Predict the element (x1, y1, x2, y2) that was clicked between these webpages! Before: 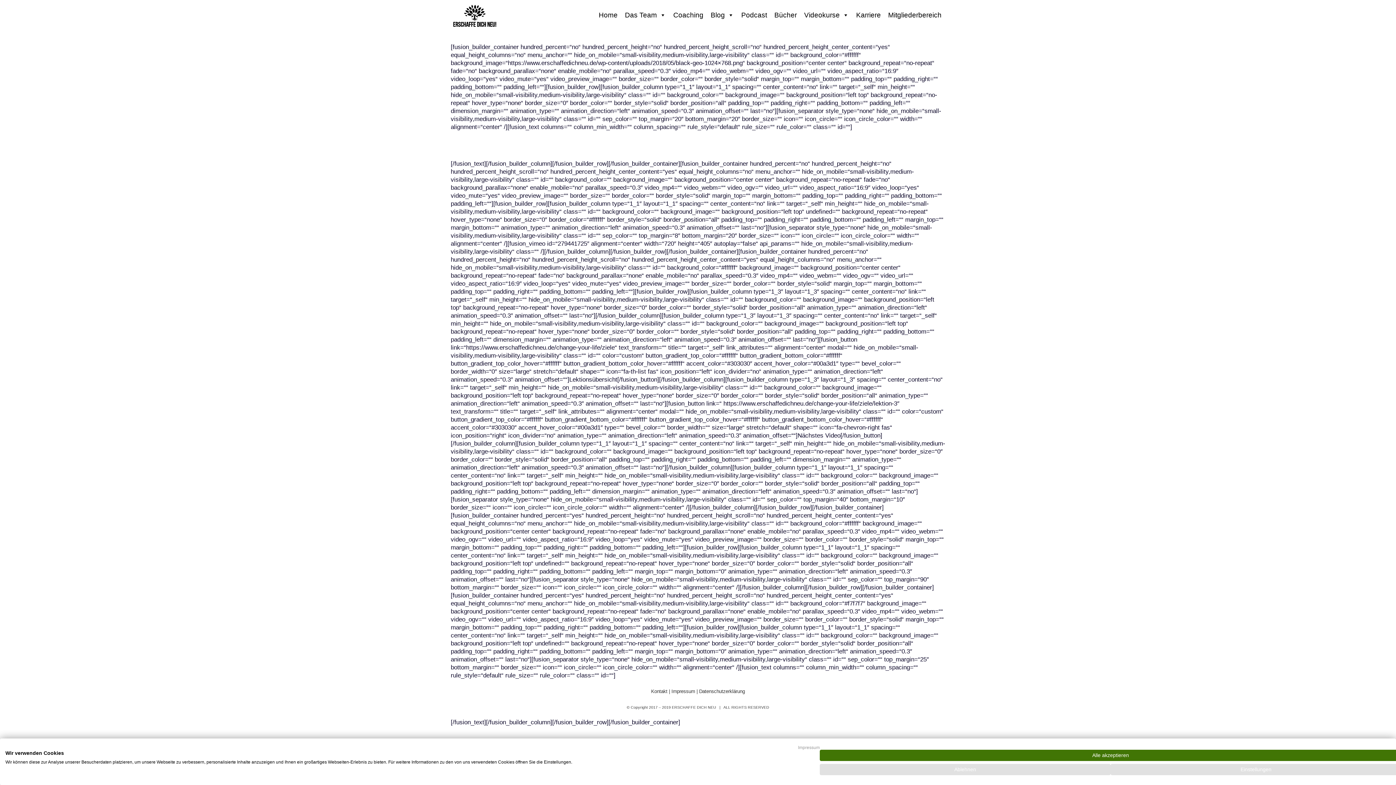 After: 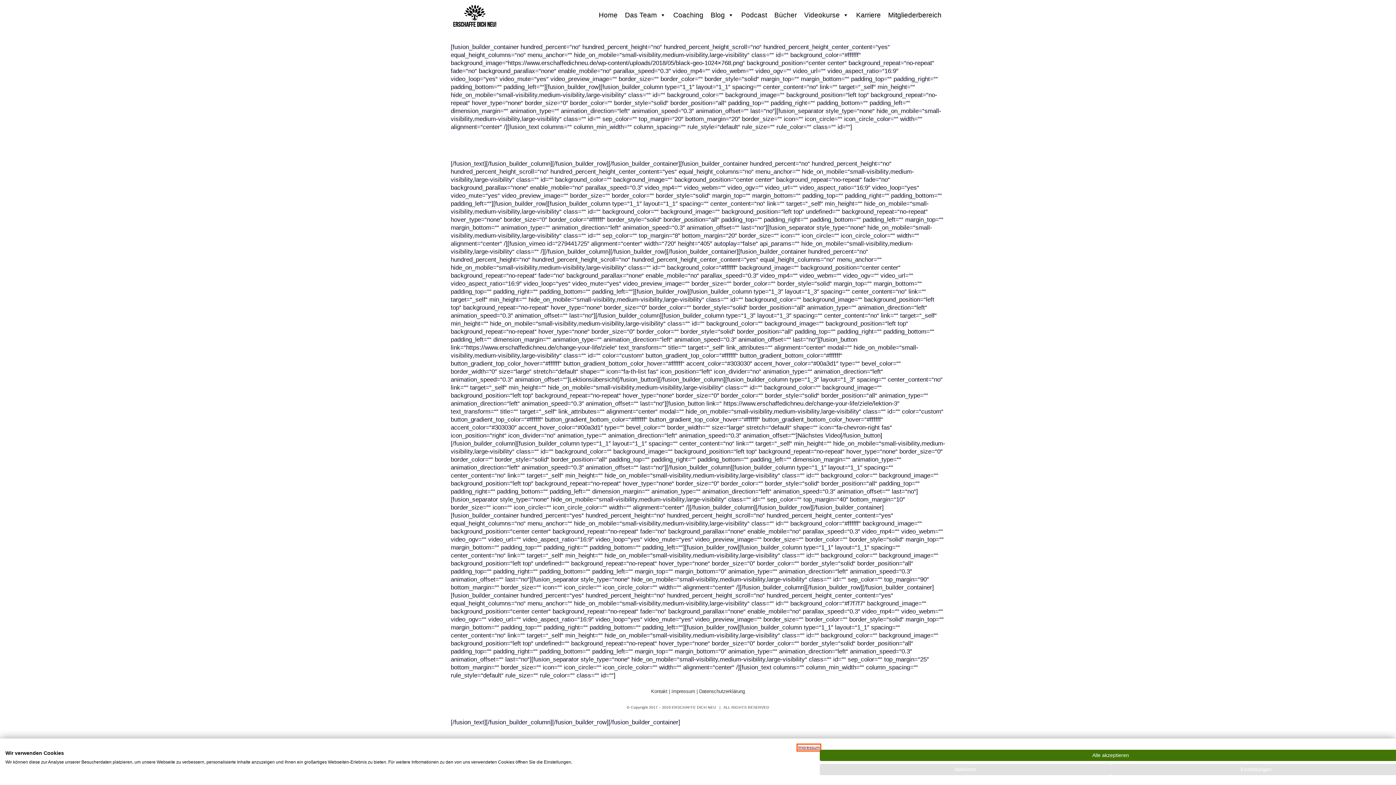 Action: label: Impressum - Externer Link. Wird in einer neuen Registerkarte oder einem neuen Fenster geöffnet. bbox: (798, 745, 820, 750)